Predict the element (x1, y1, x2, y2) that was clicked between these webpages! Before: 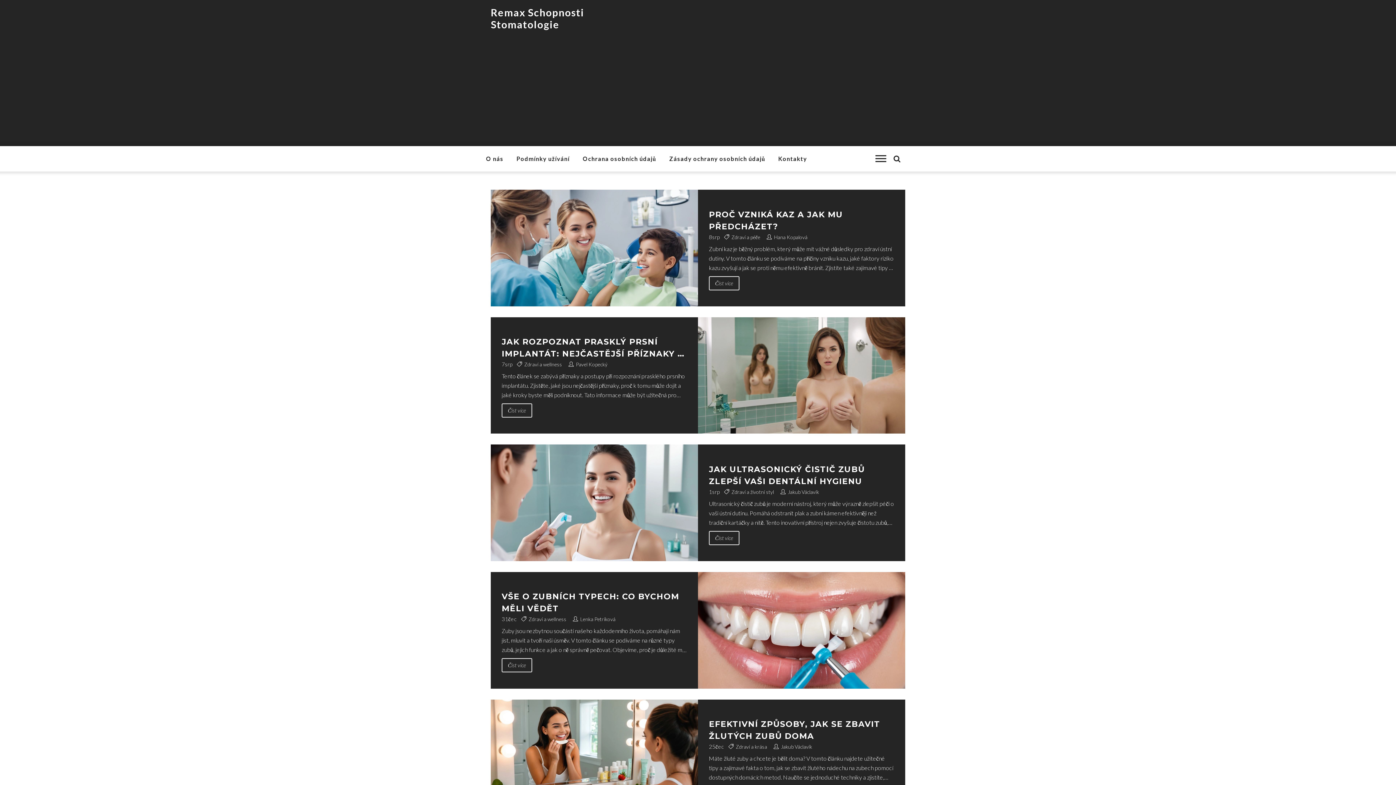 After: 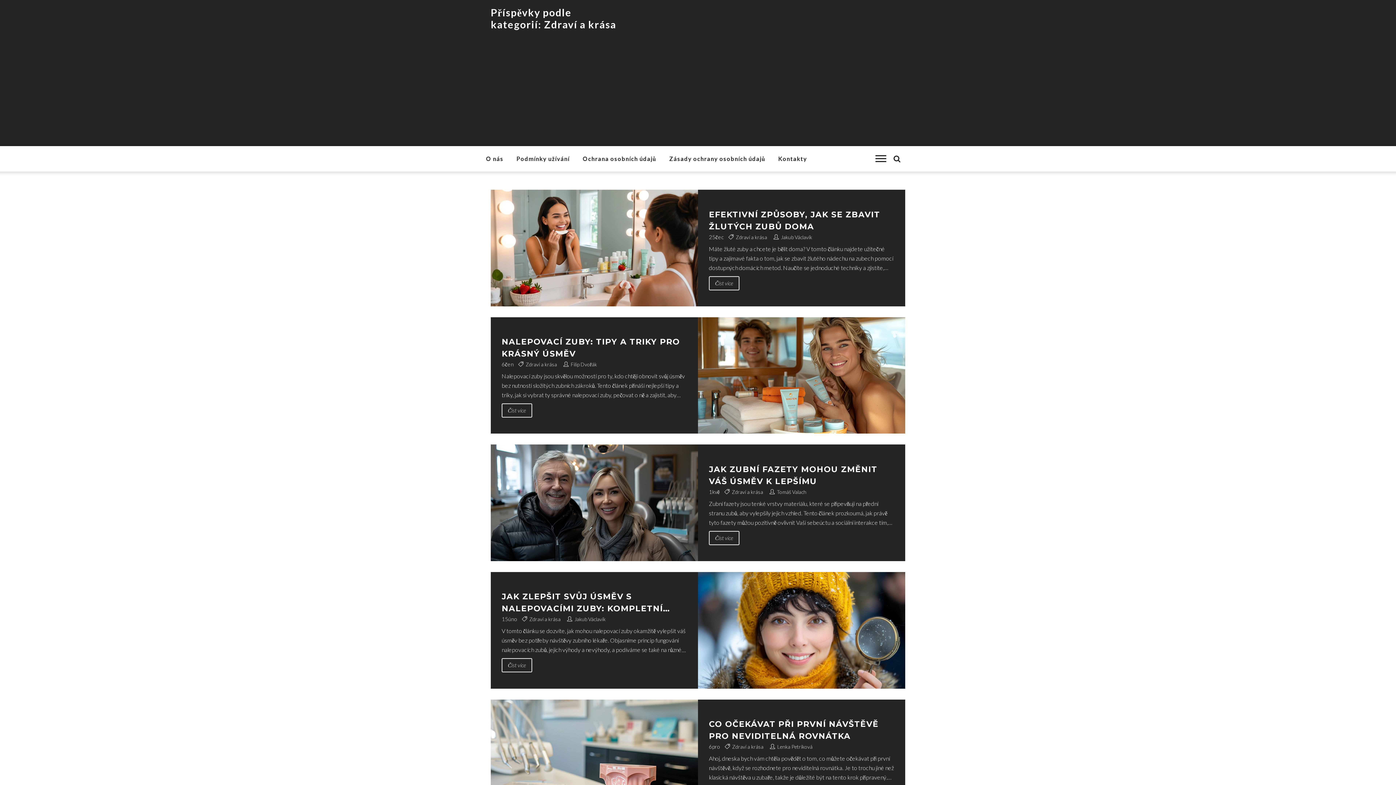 Action: label: Zdraví a krása bbox: (736, 744, 767, 750)